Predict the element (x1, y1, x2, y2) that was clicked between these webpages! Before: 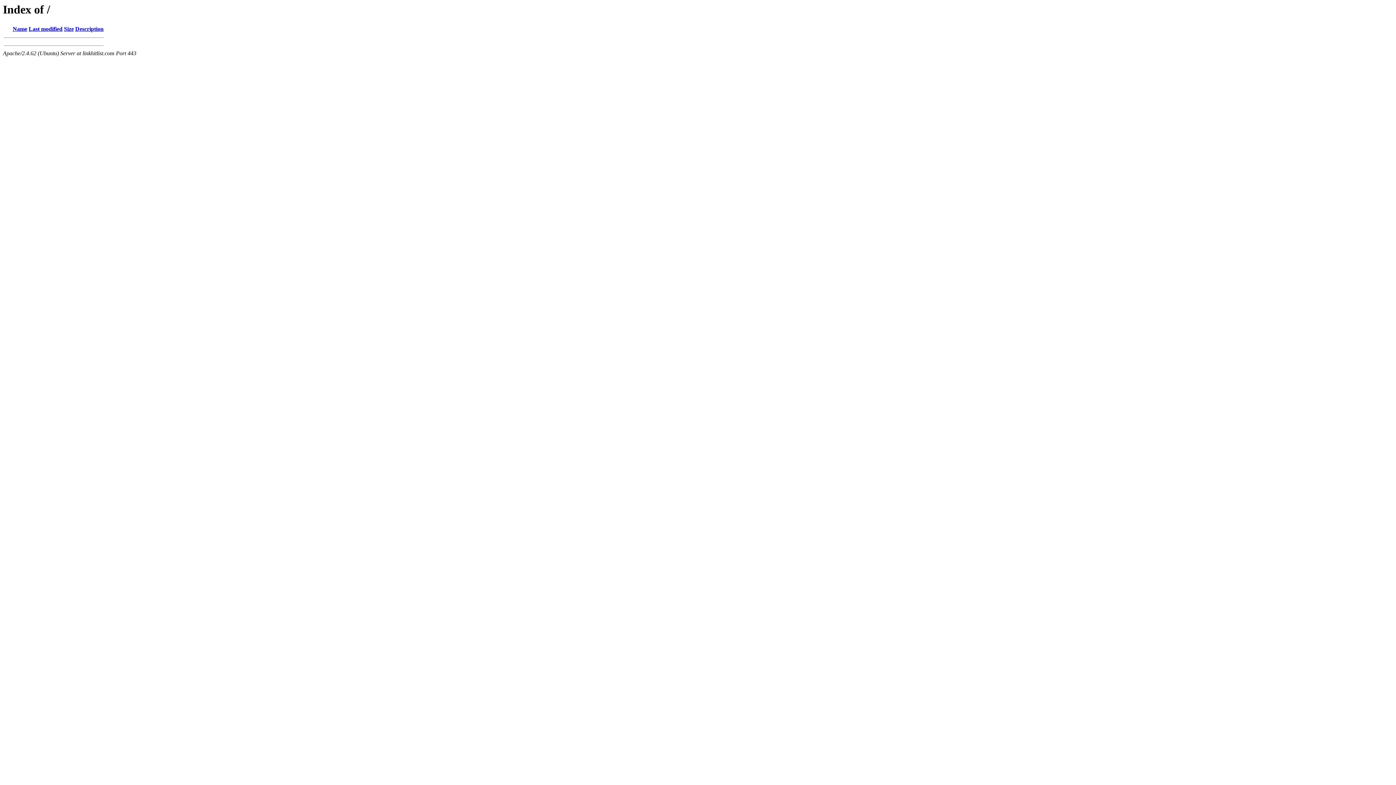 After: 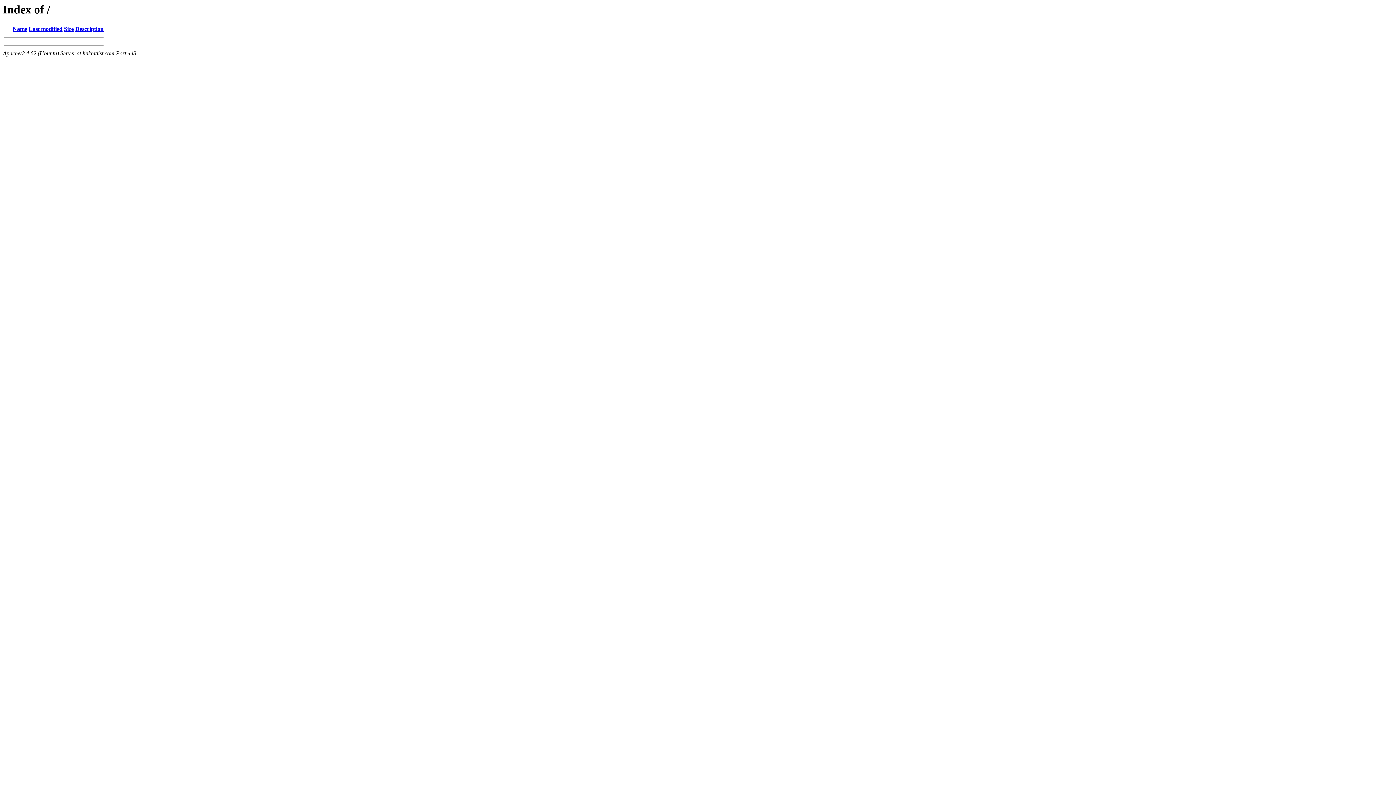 Action: label: Last modified bbox: (28, 25, 62, 32)